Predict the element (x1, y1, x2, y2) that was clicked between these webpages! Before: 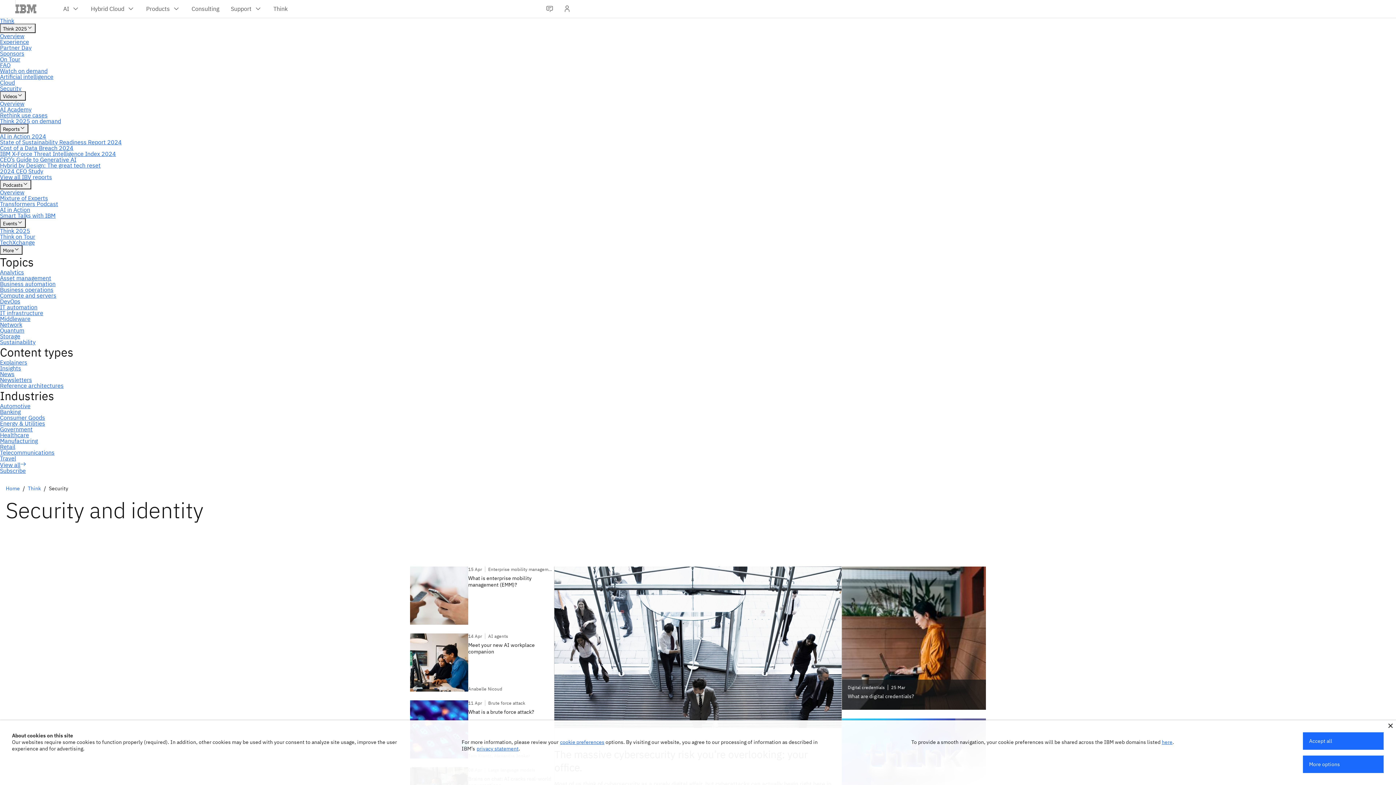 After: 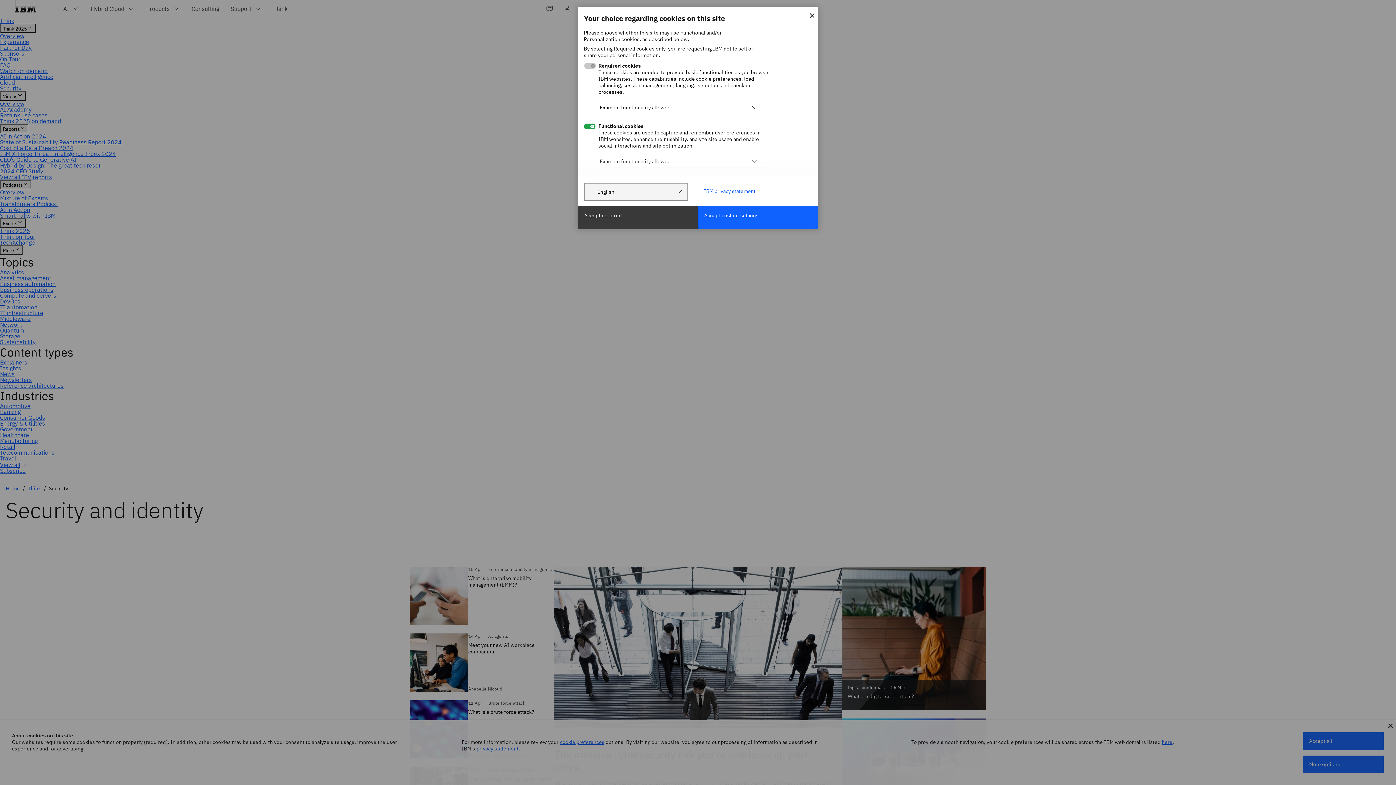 Action: label: More options bbox: (1303, 756, 1384, 773)